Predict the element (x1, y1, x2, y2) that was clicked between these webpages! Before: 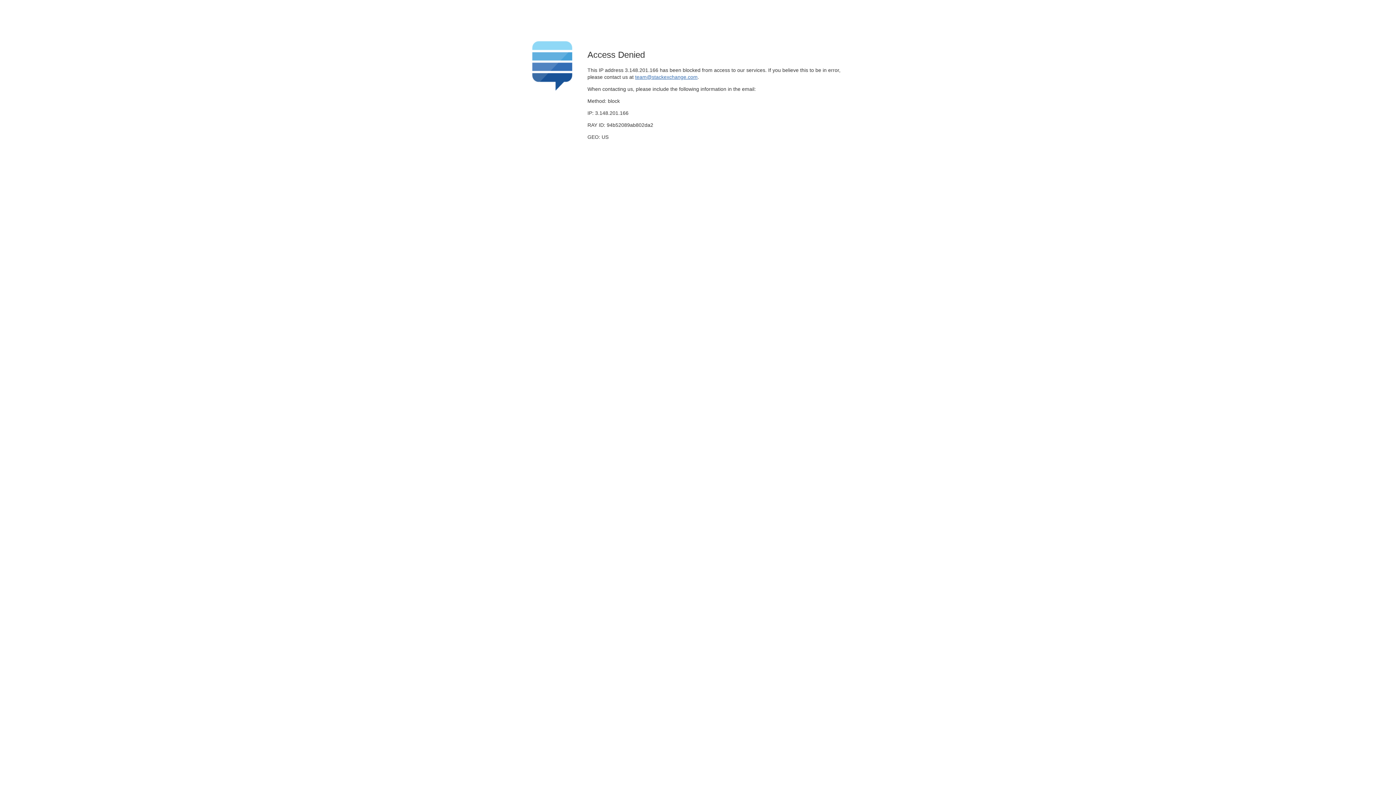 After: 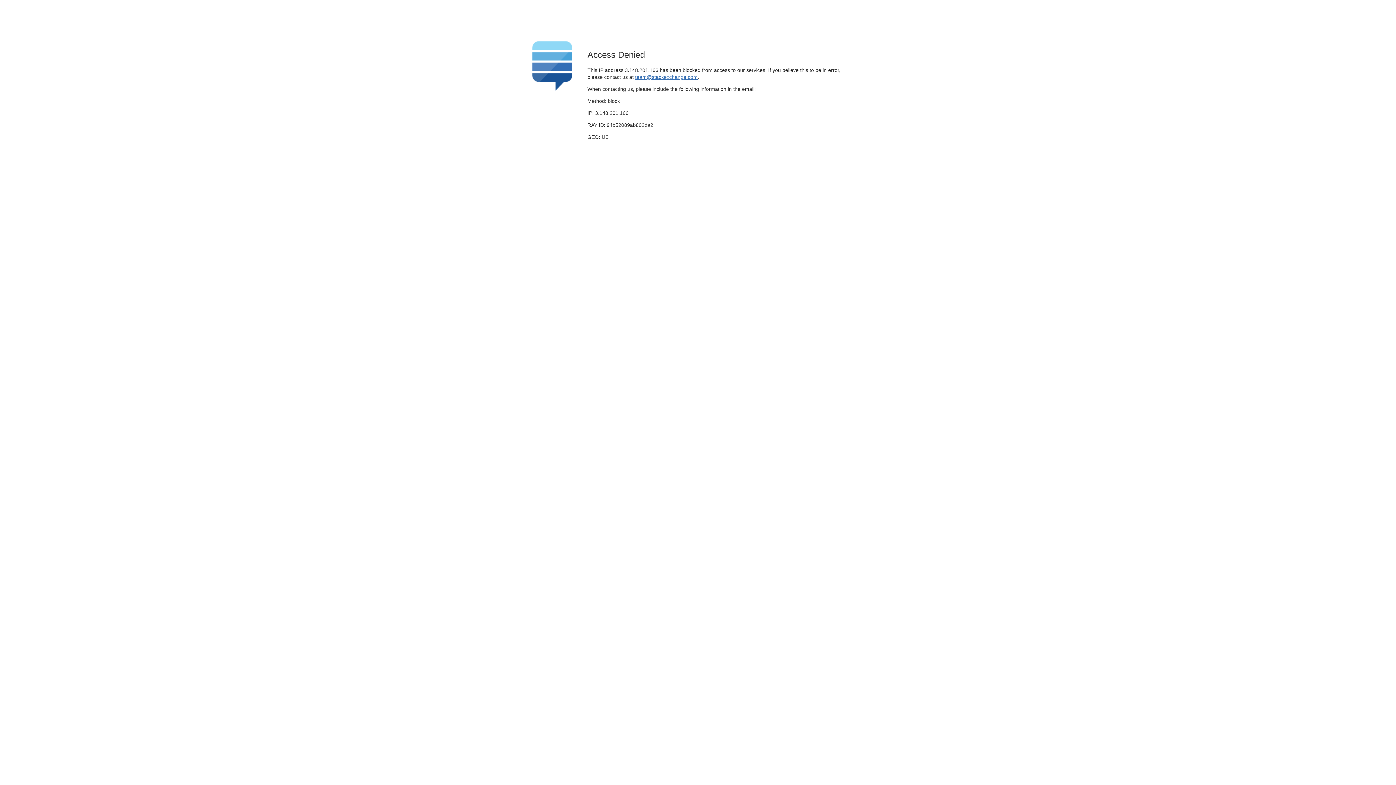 Action: label: team@stackexchange.com bbox: (635, 74, 697, 79)